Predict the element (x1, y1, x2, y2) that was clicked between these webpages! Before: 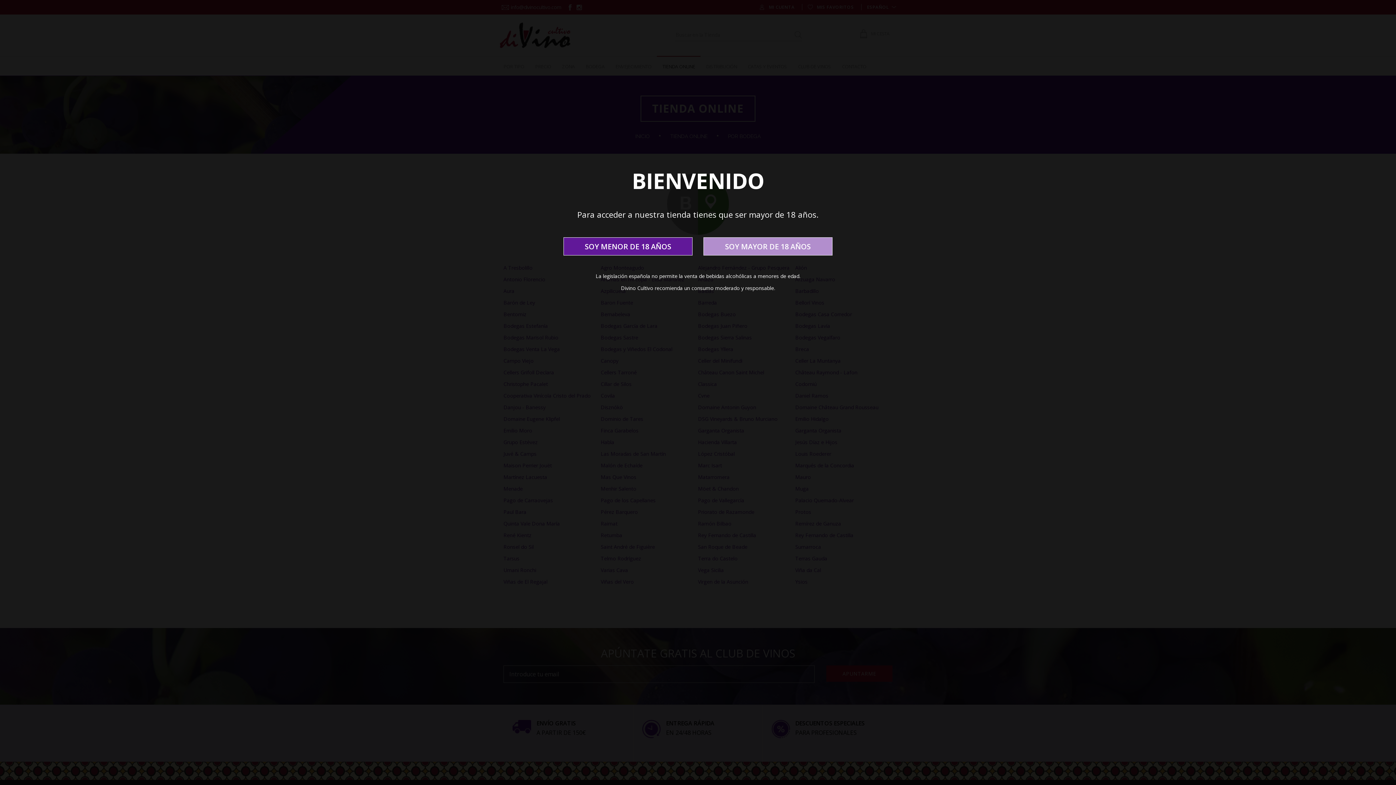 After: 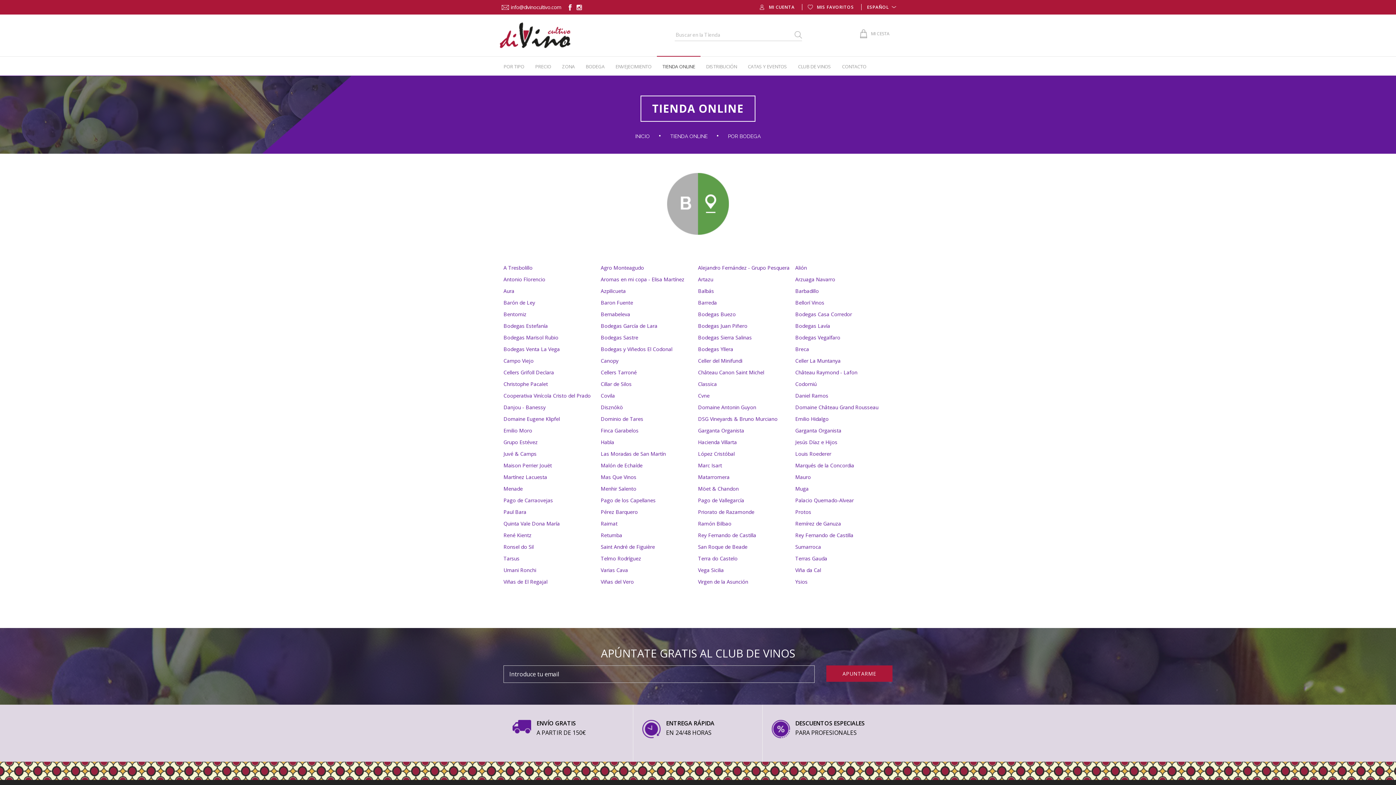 Action: label: SOY MAYOR DE 18 AÑOS bbox: (703, 237, 832, 255)